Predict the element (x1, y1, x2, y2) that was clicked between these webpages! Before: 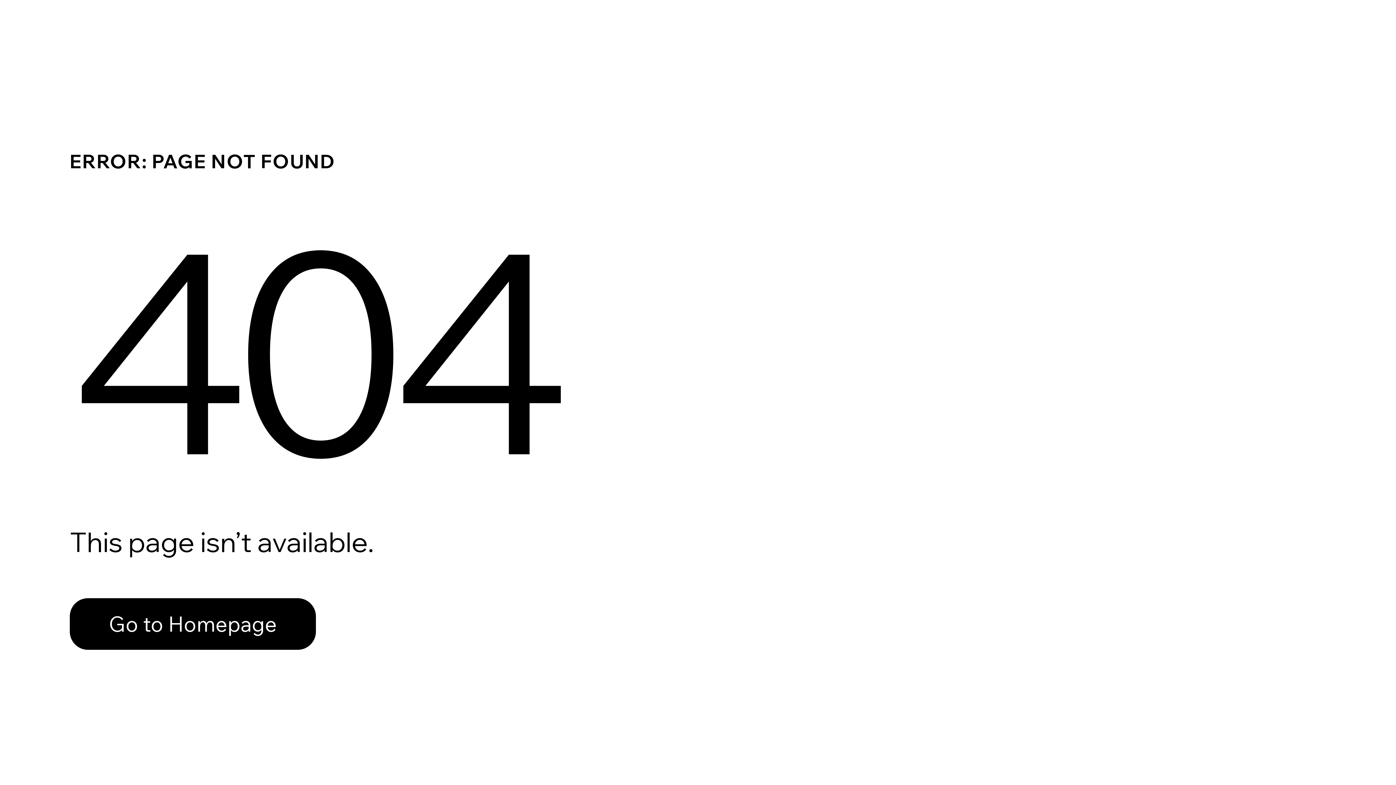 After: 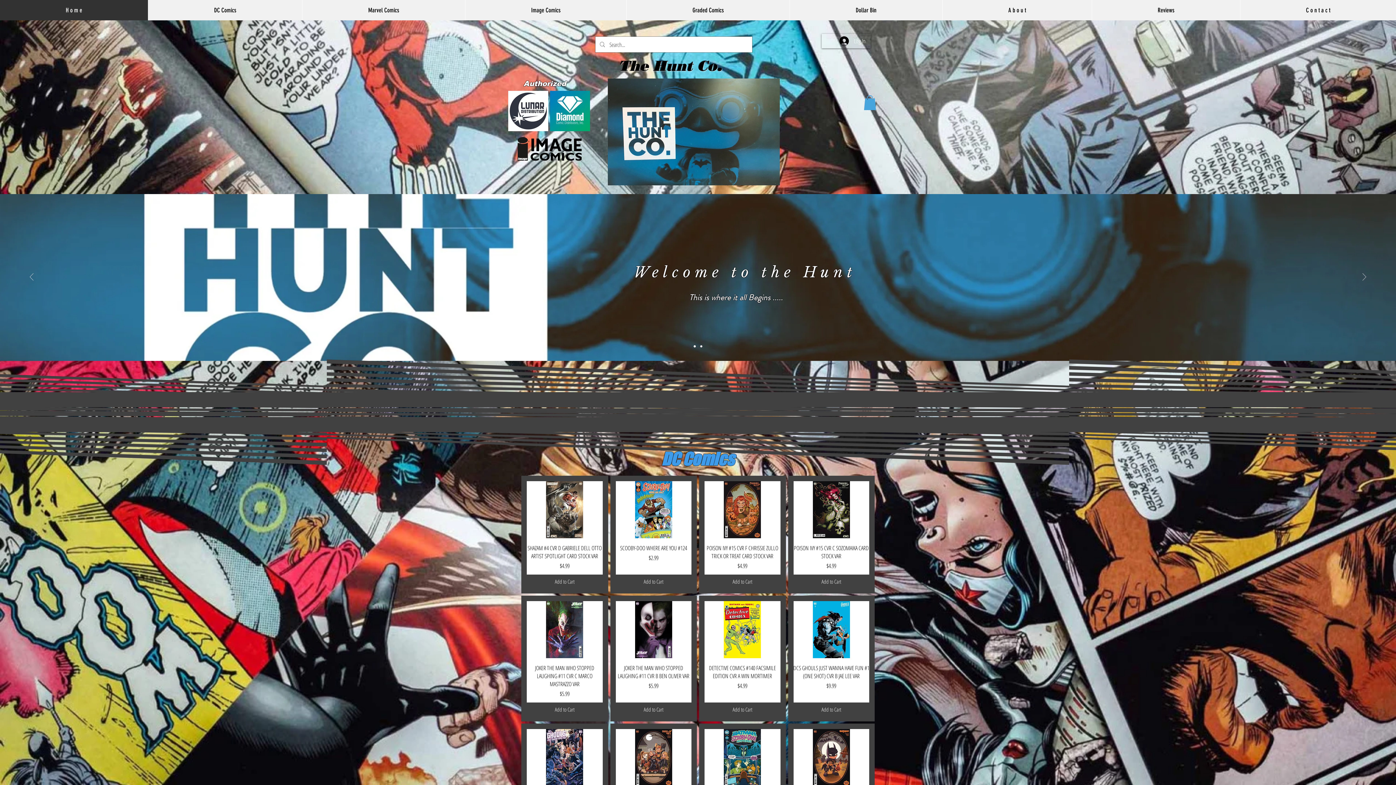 Action: bbox: (69, 598, 316, 650) label: Go to Homepage